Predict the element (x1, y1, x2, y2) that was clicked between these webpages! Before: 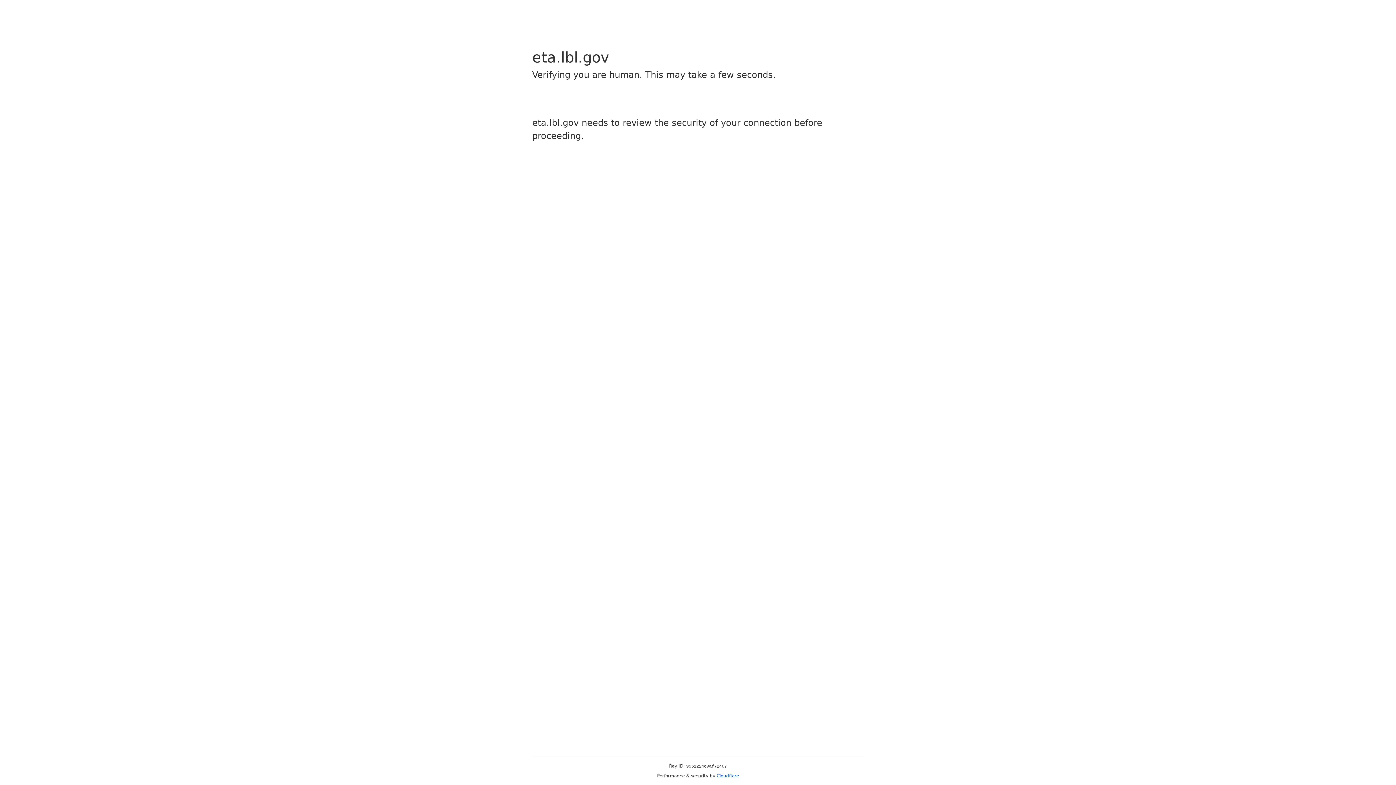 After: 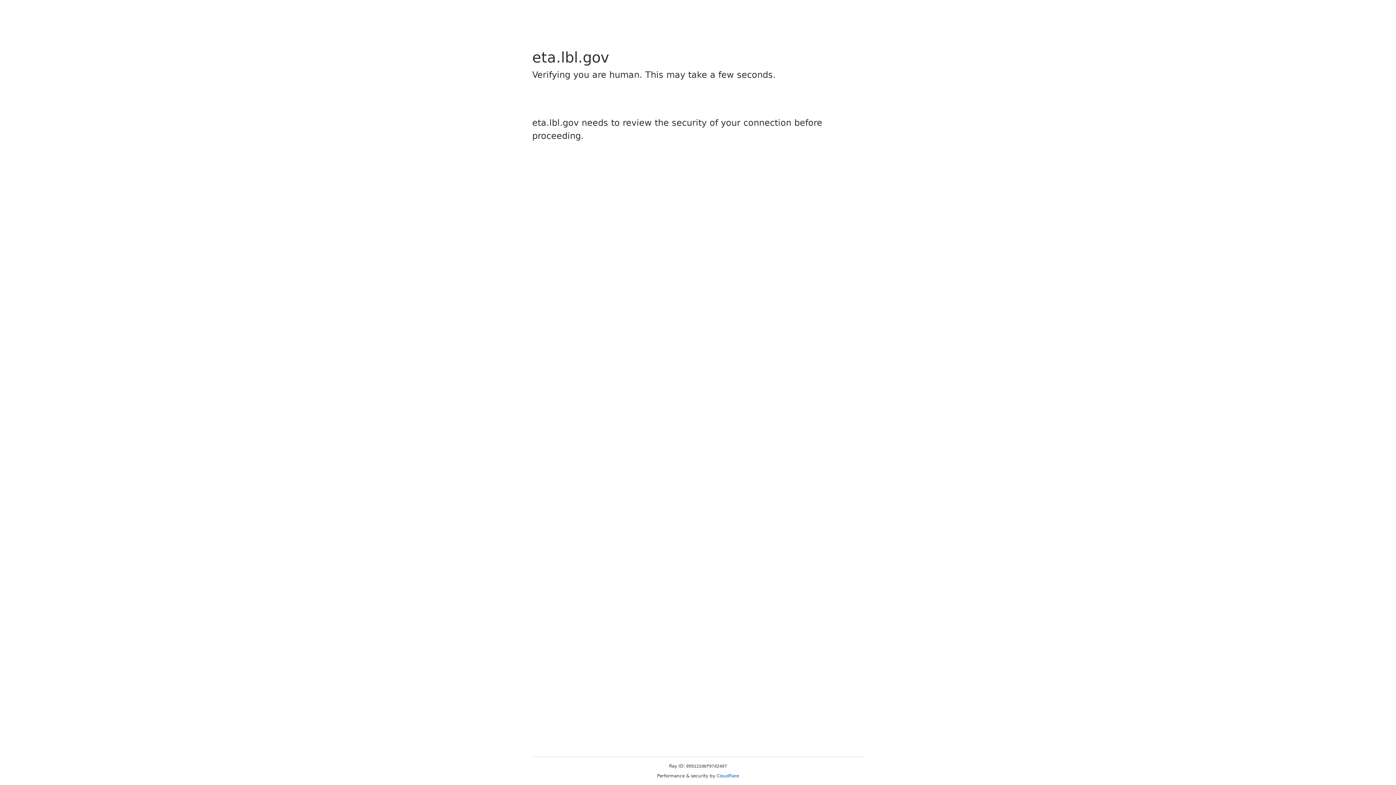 Action: label: Cloudflare bbox: (716, 773, 739, 778)